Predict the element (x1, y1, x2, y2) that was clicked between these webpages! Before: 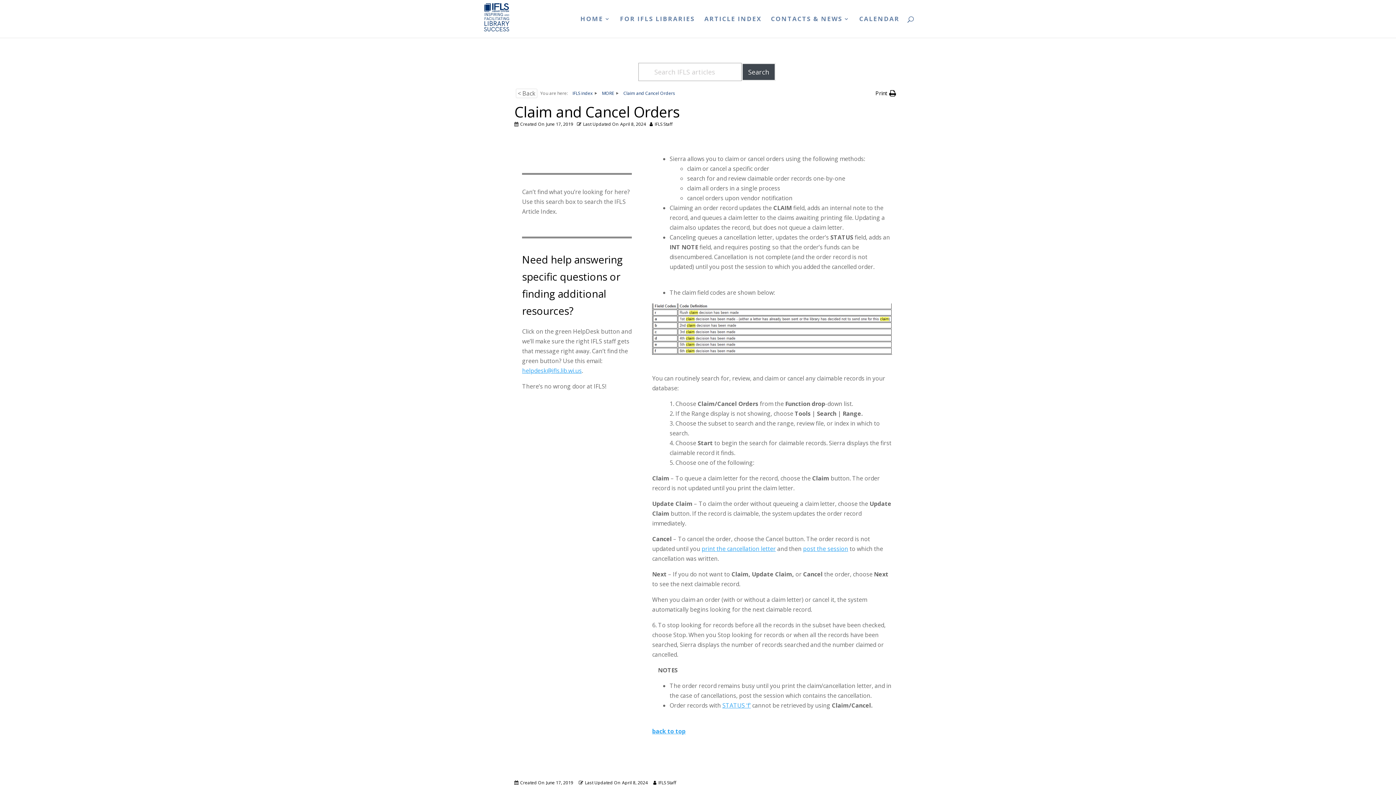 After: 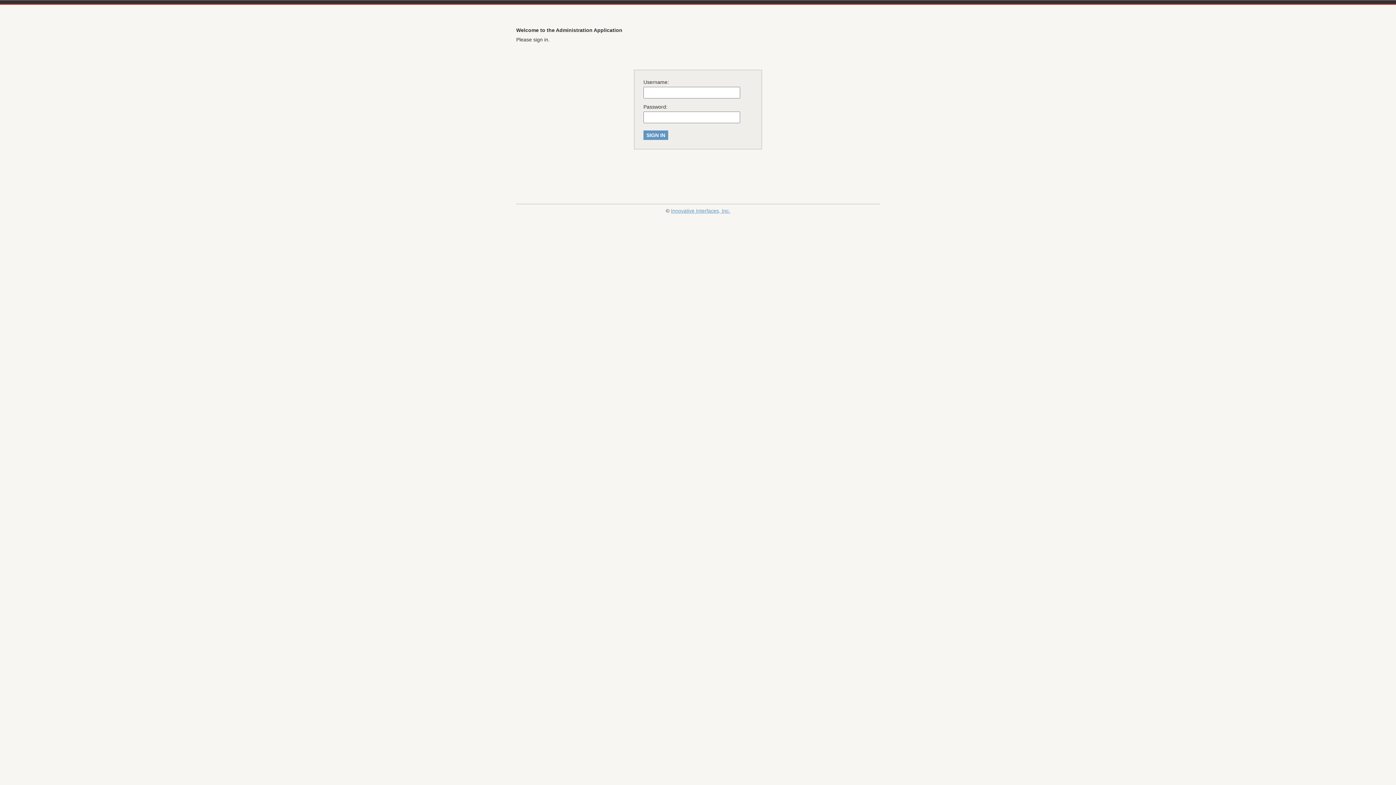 Action: label: print the cancellation letter bbox: (701, 545, 776, 553)